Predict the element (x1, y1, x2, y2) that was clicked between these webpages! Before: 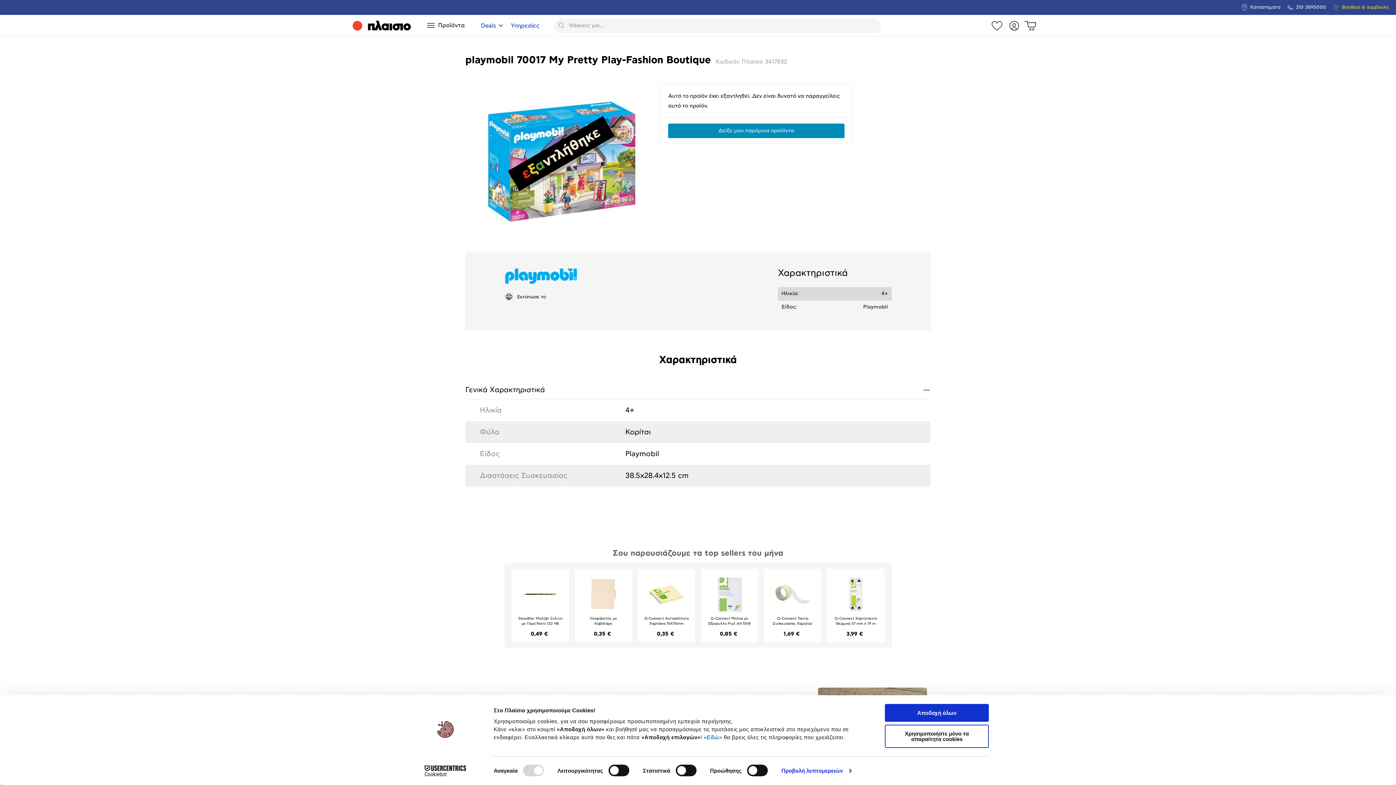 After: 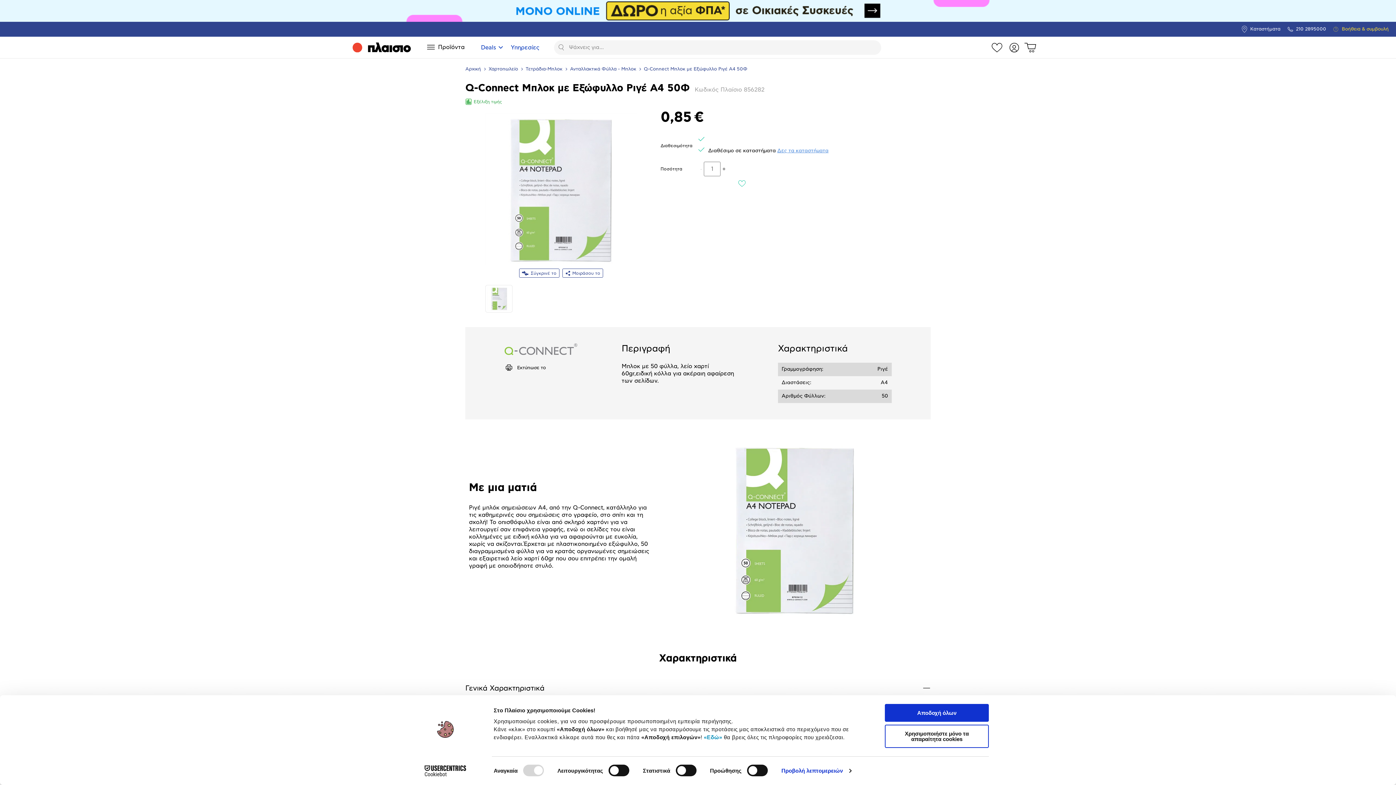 Action: label: Q-Connect Μπλοκ με Εξώφυλλο Ριγέ A4 50Φ bbox: (706, 616, 752, 628)